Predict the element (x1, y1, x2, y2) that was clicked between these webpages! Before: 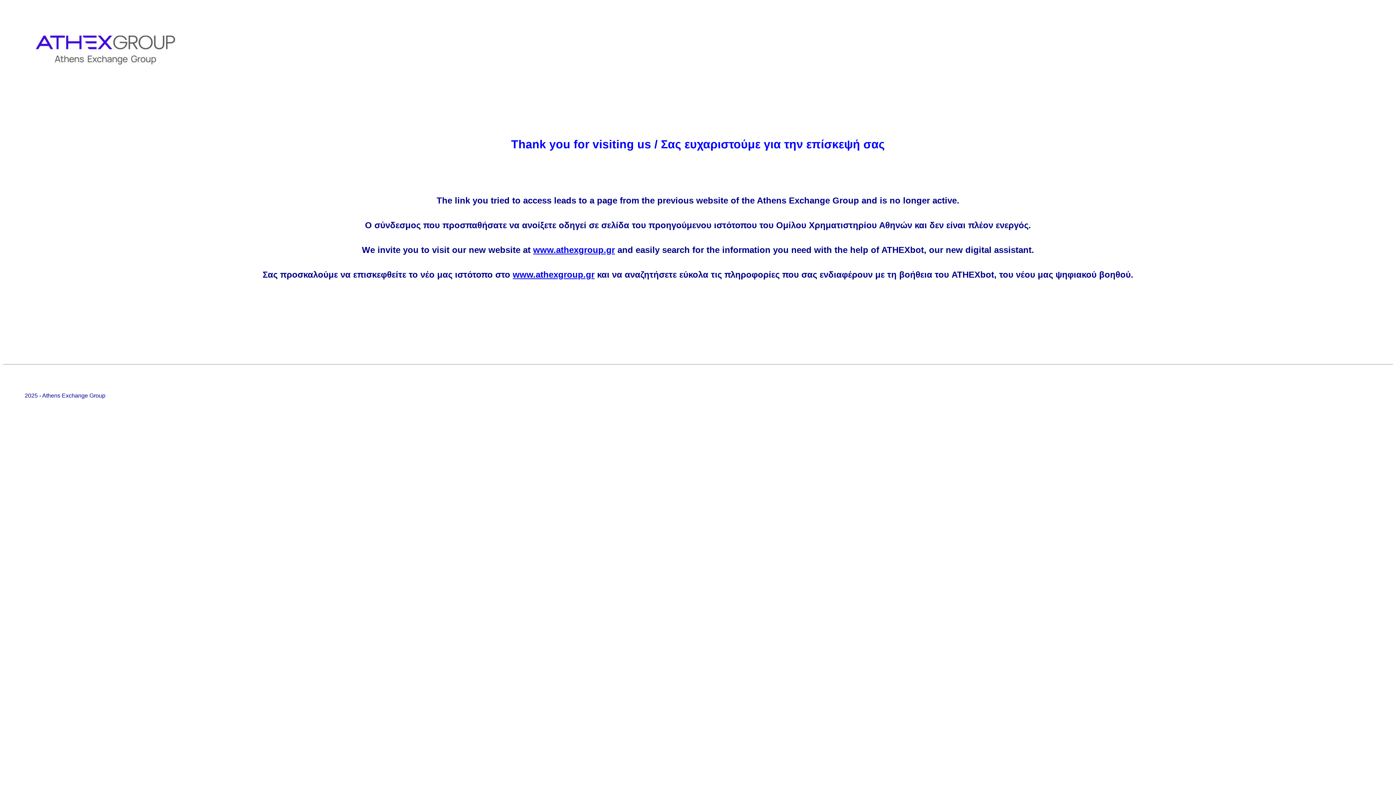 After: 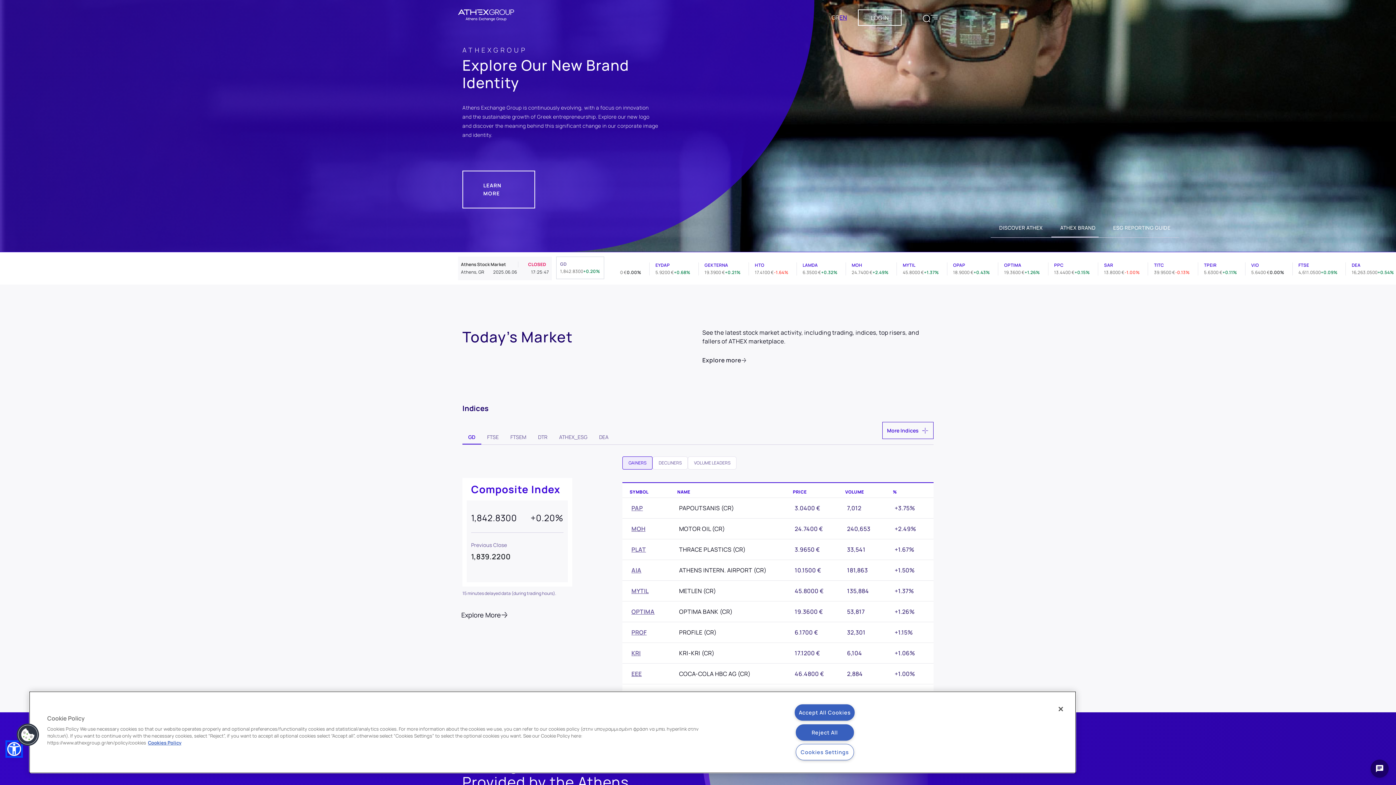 Action: bbox: (533, 244, 615, 254) label: www.athexgroup.gr